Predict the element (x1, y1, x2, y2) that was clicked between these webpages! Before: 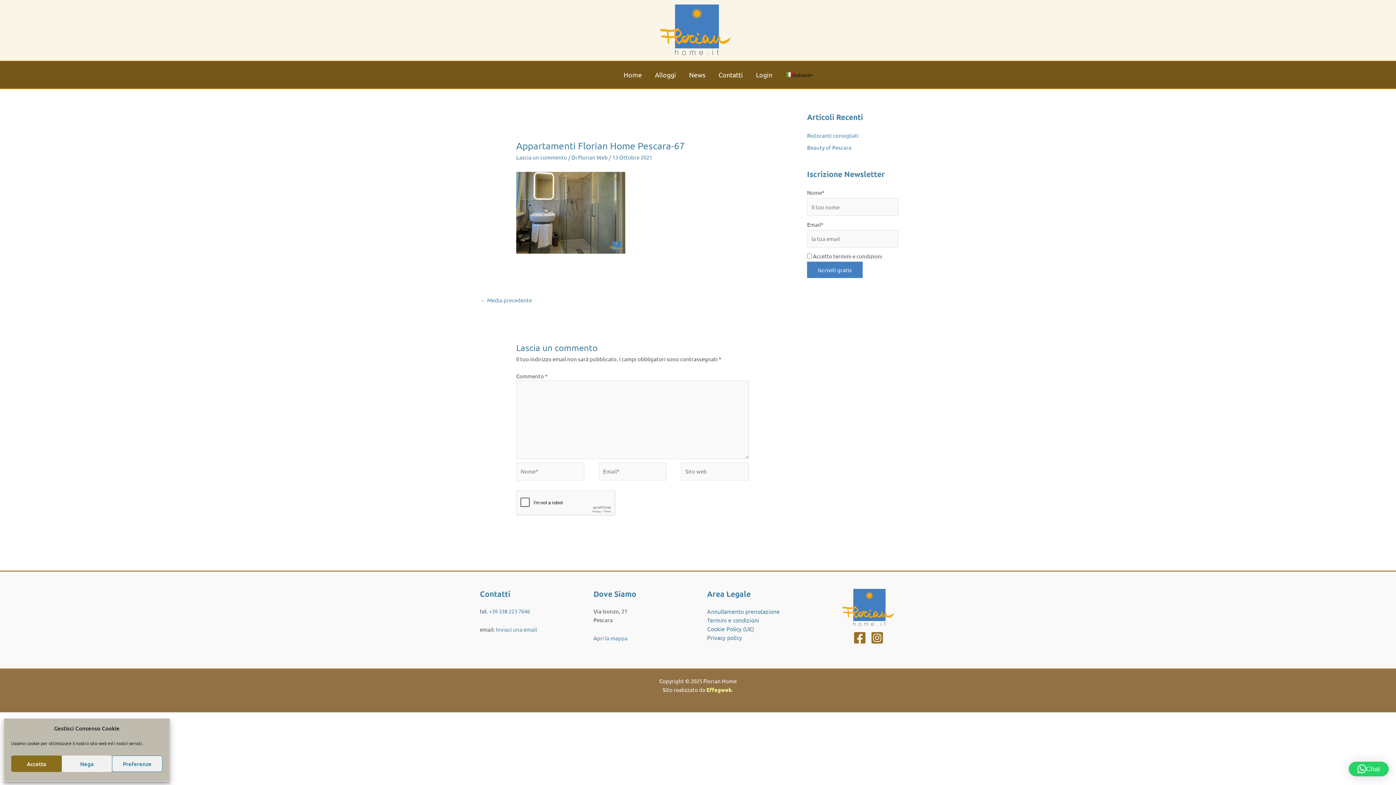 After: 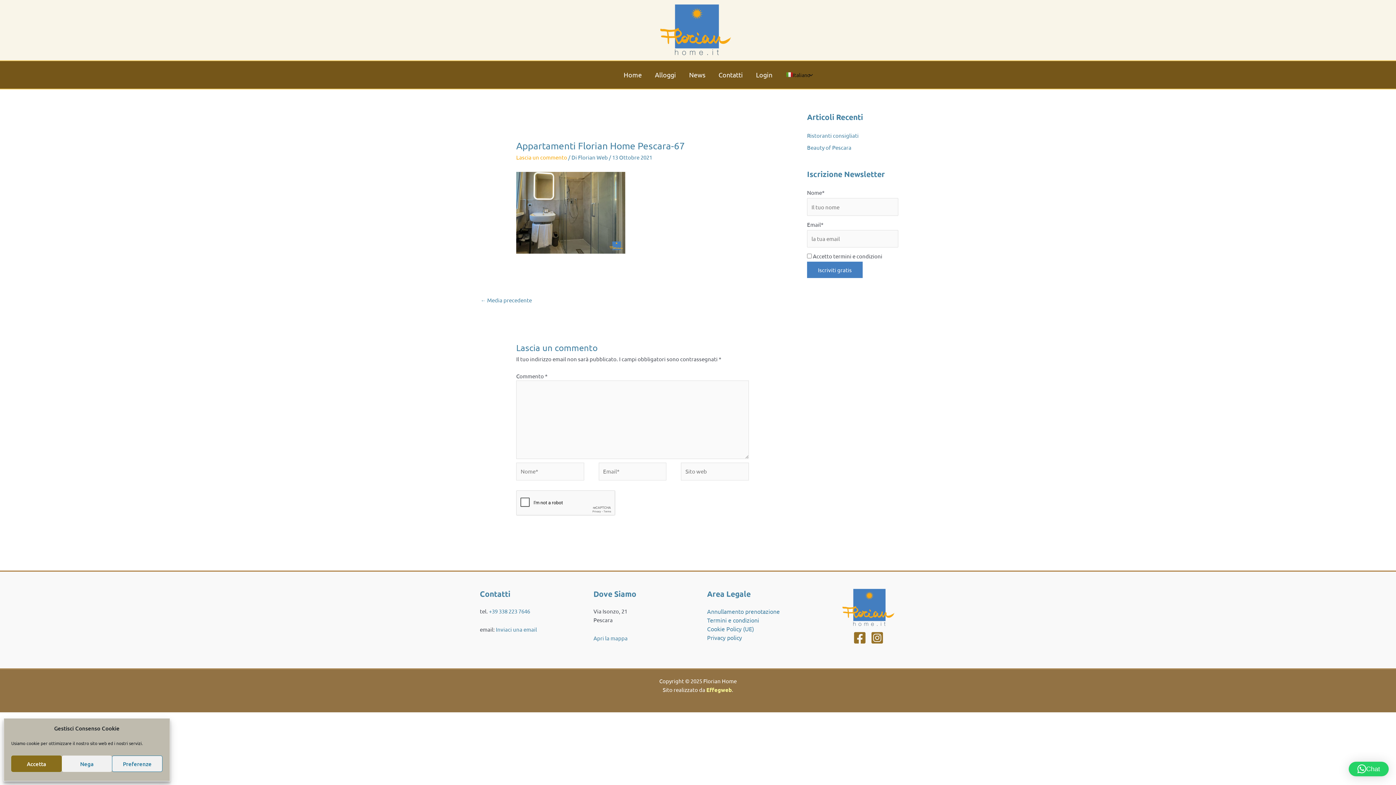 Action: label: Lascia un commento bbox: (516, 153, 567, 160)